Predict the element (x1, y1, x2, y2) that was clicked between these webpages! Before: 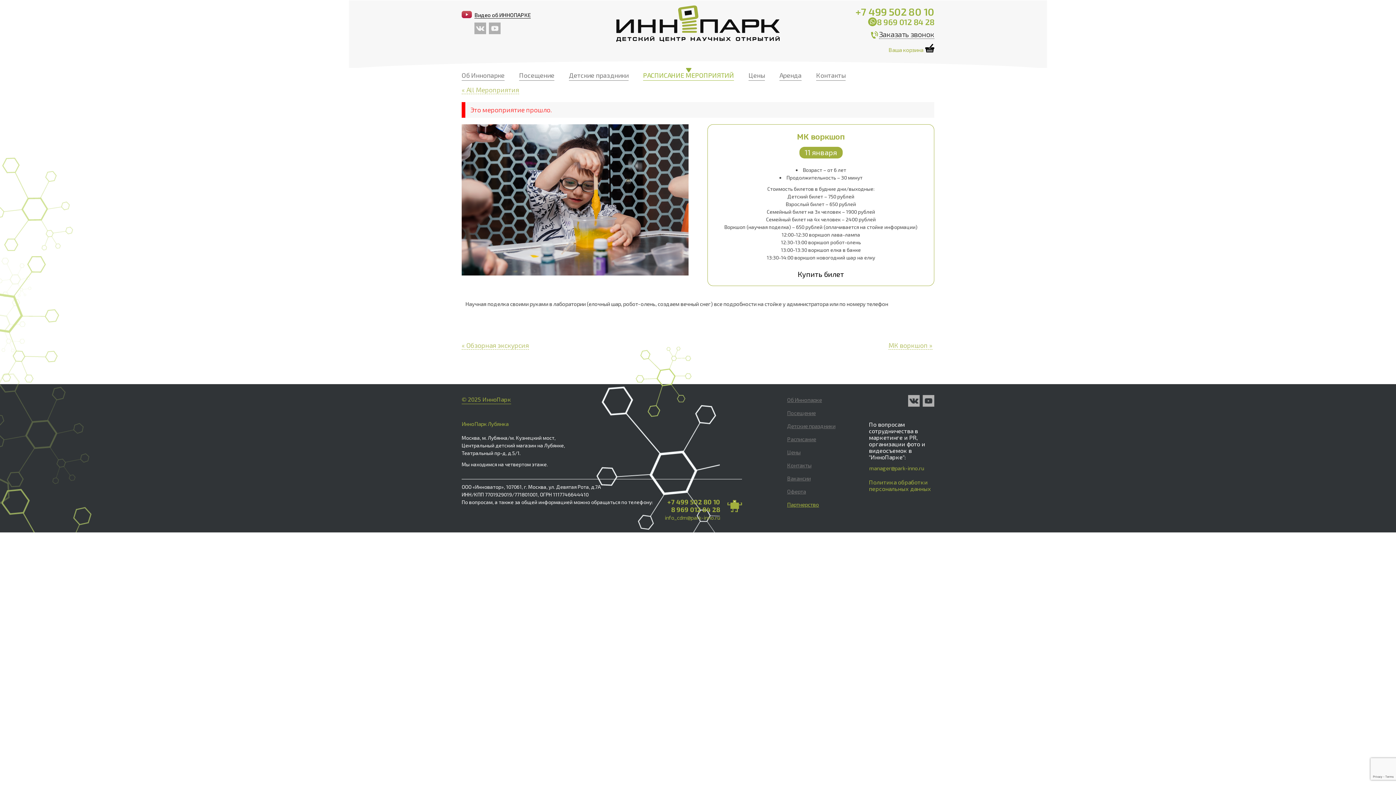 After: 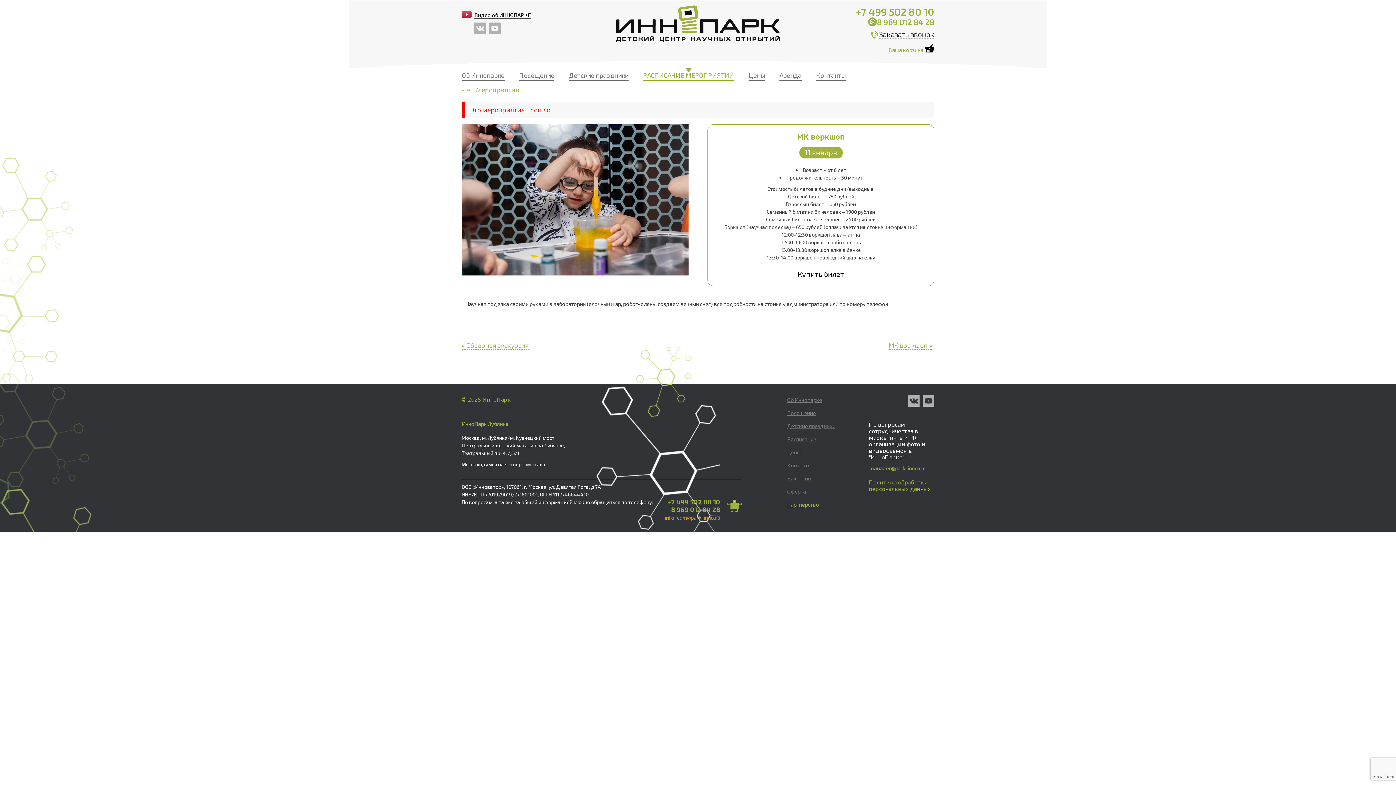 Action: label: info_cdm@park-inno.ru bbox: (665, 514, 720, 520)